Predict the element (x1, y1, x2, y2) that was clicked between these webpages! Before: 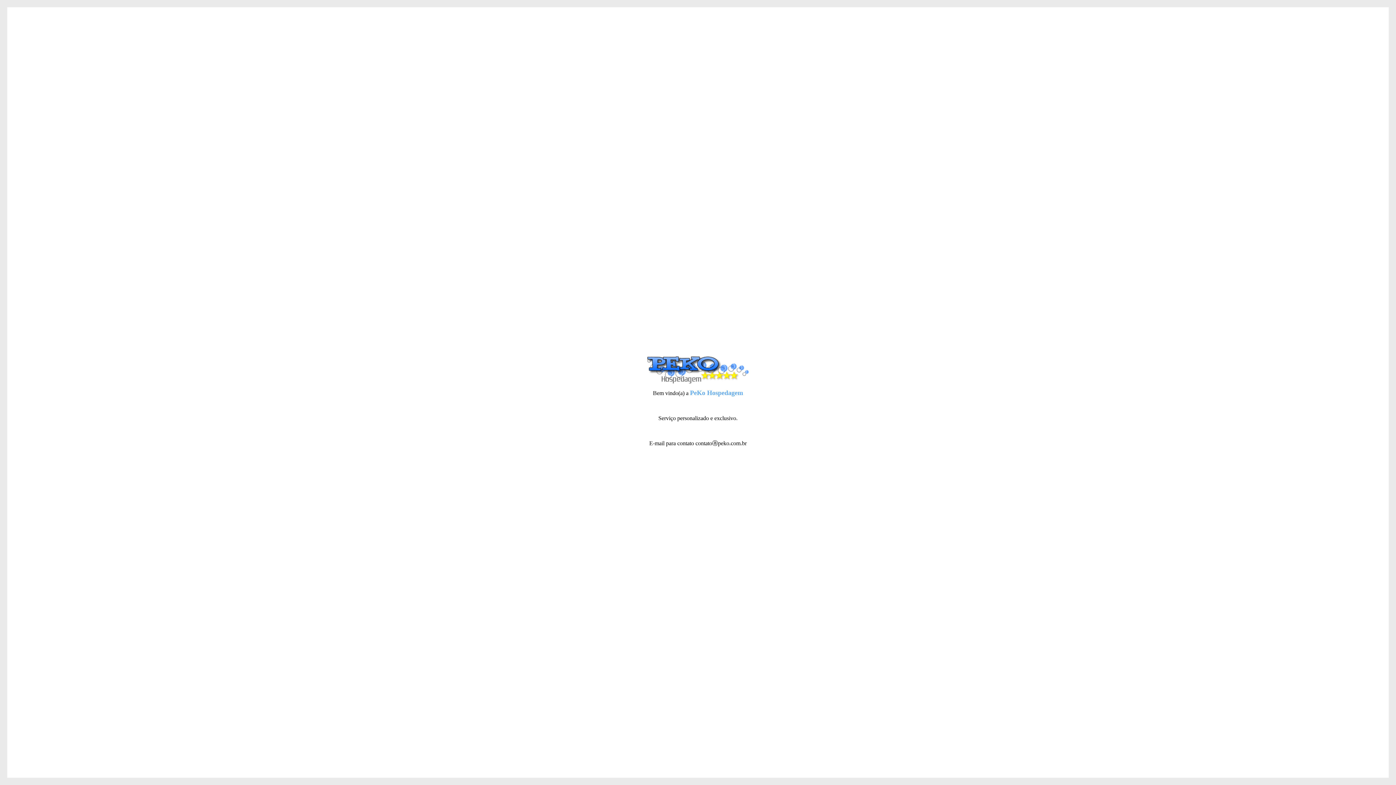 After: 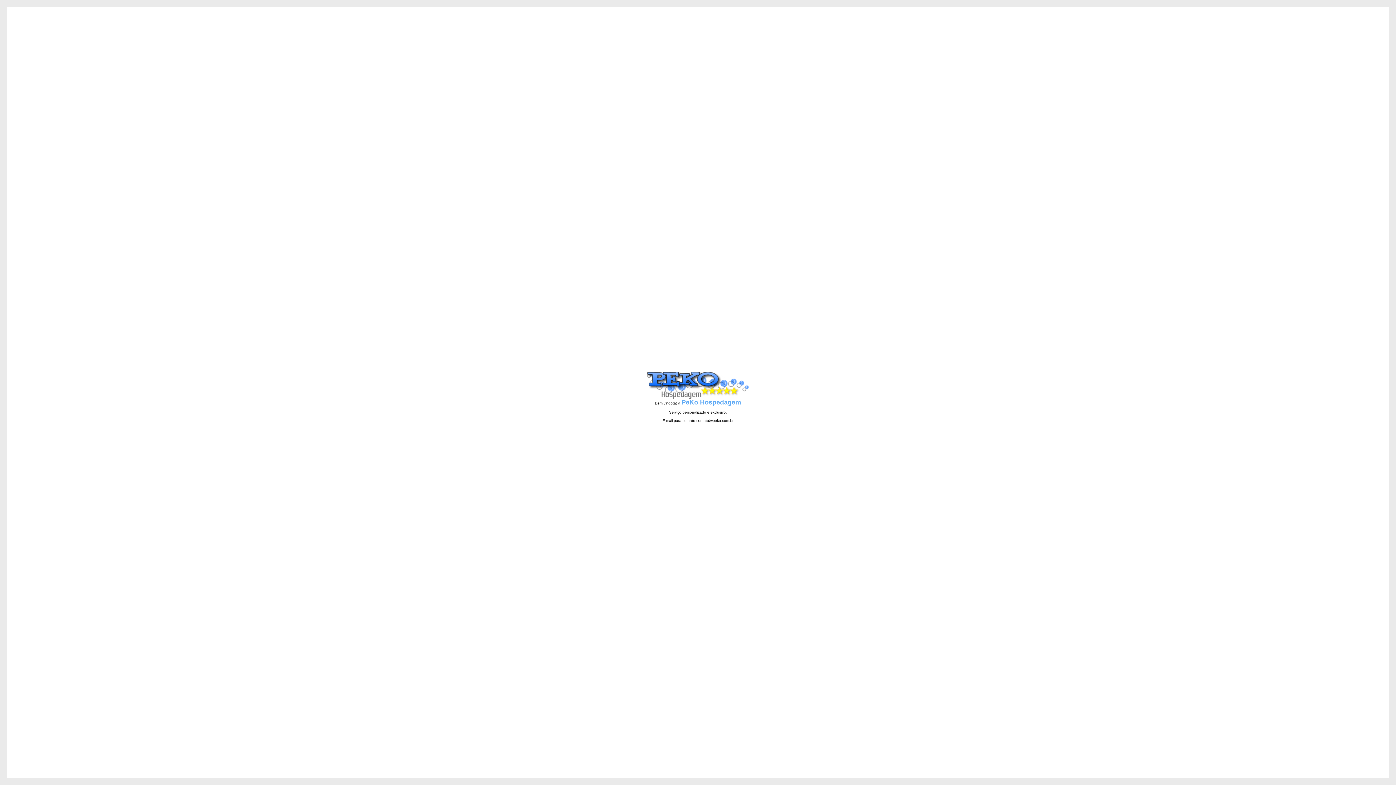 Action: bbox: (647, 378, 749, 384)